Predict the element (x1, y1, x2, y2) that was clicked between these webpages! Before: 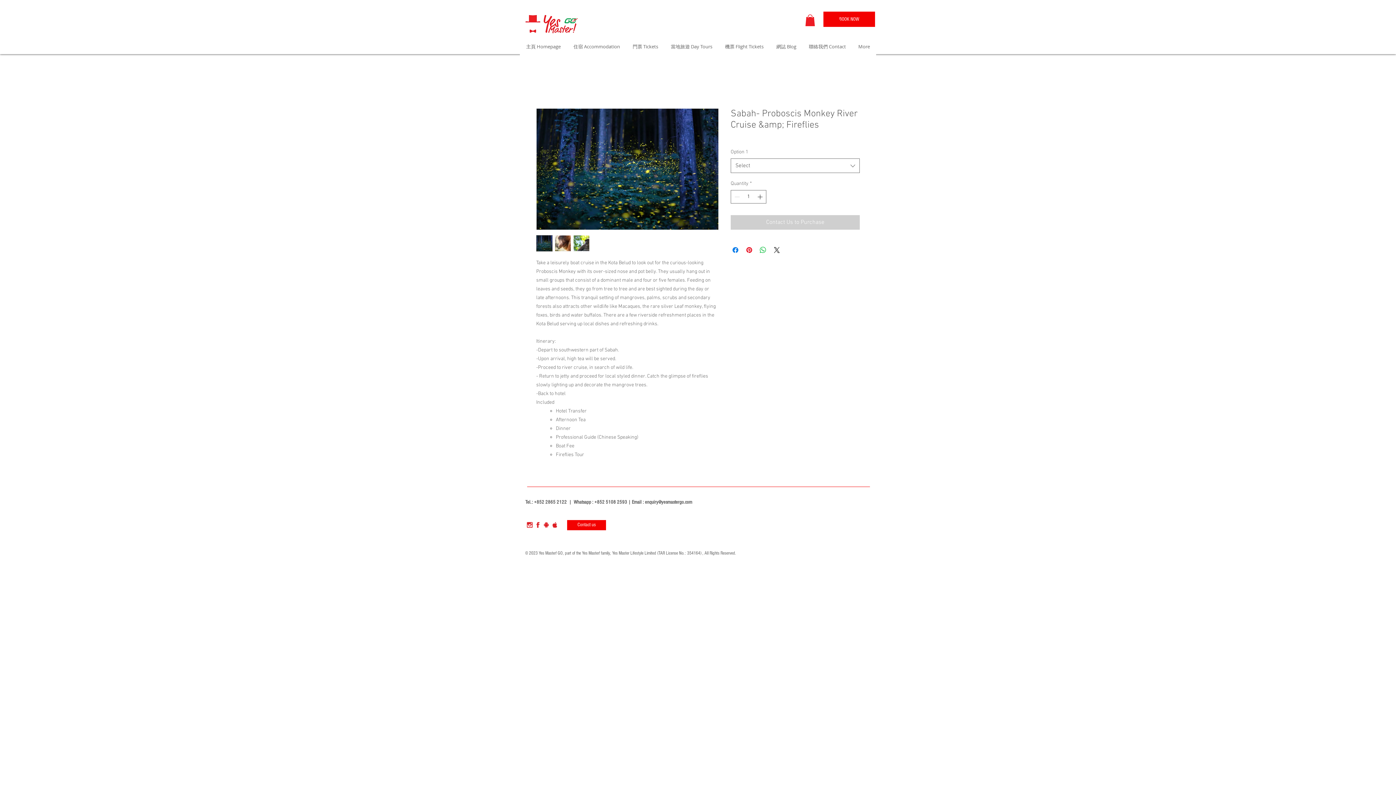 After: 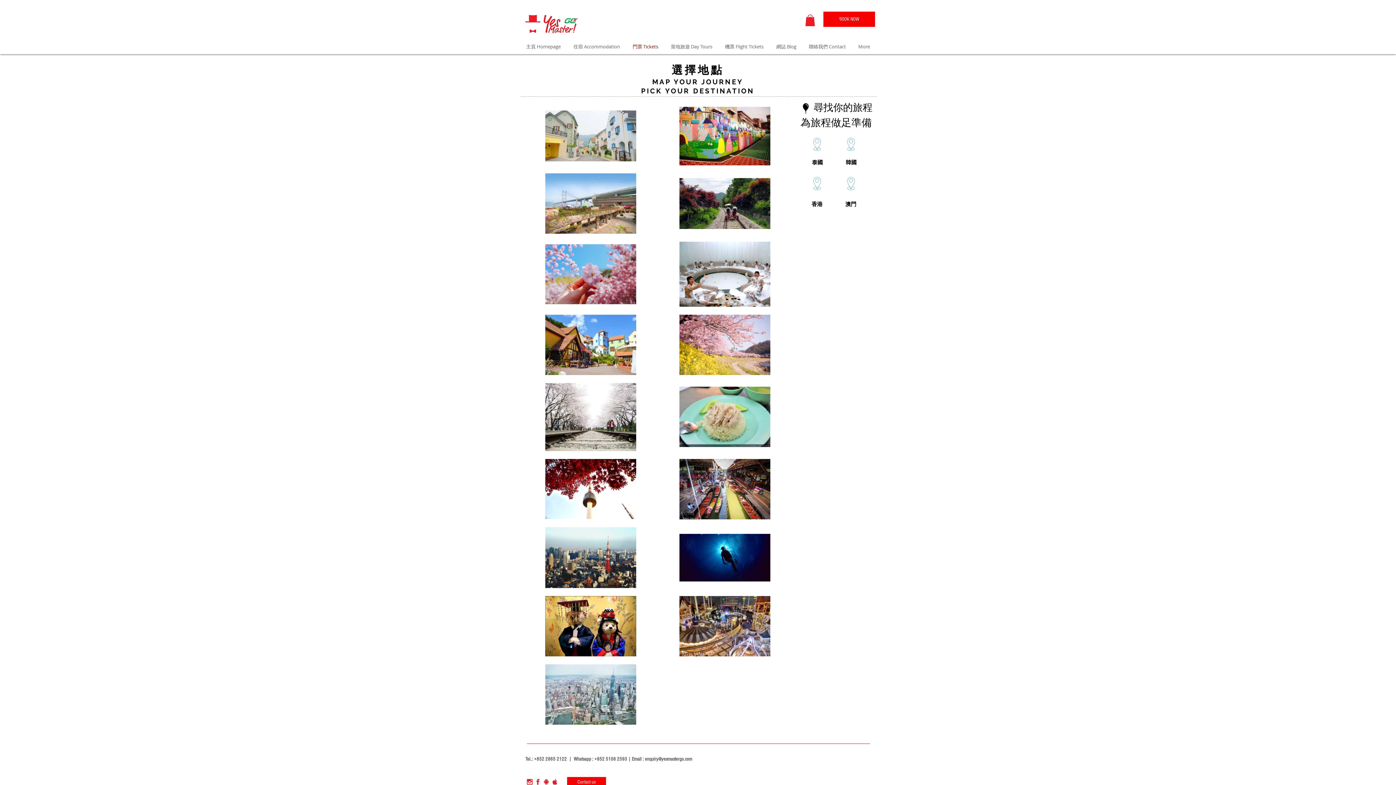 Action: label: 門票 Tickets bbox: (626, 41, 664, 51)